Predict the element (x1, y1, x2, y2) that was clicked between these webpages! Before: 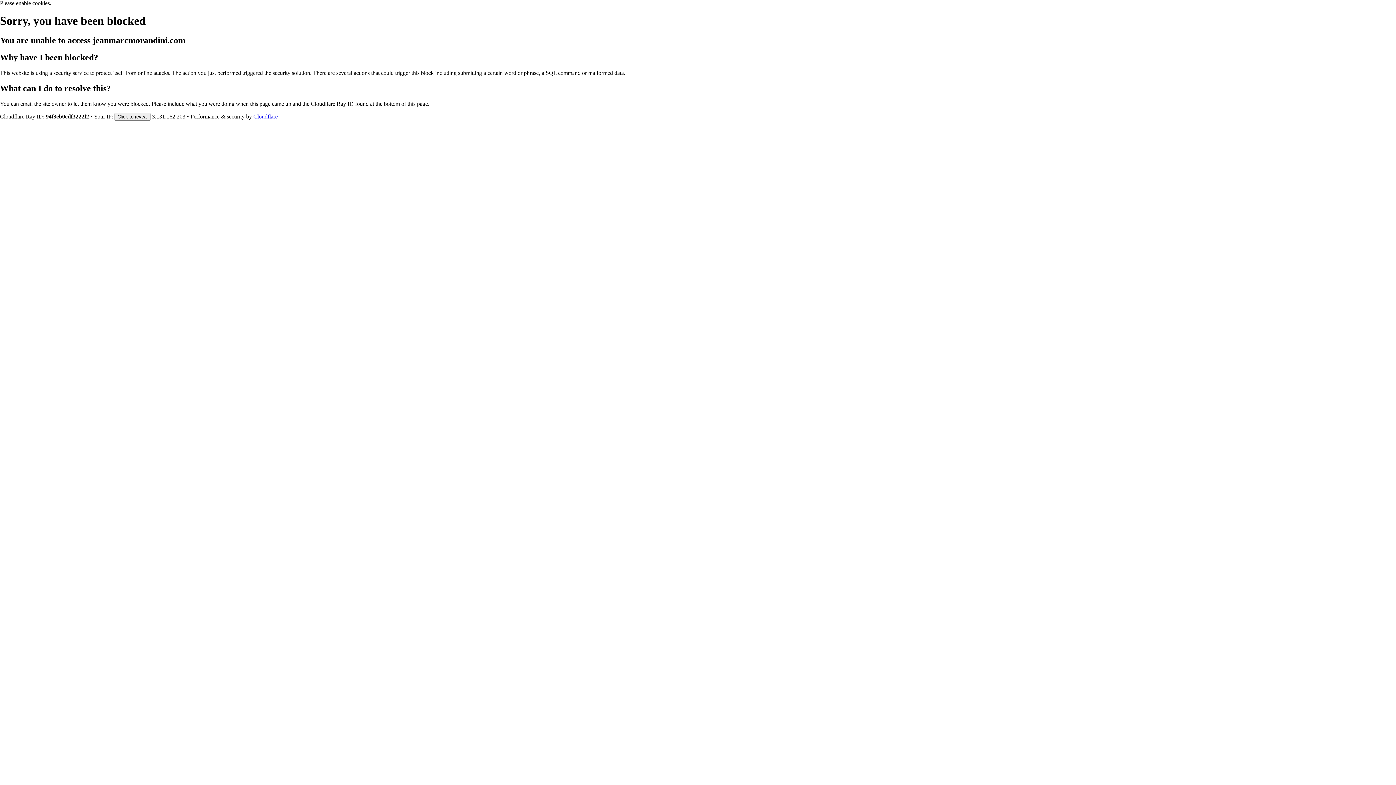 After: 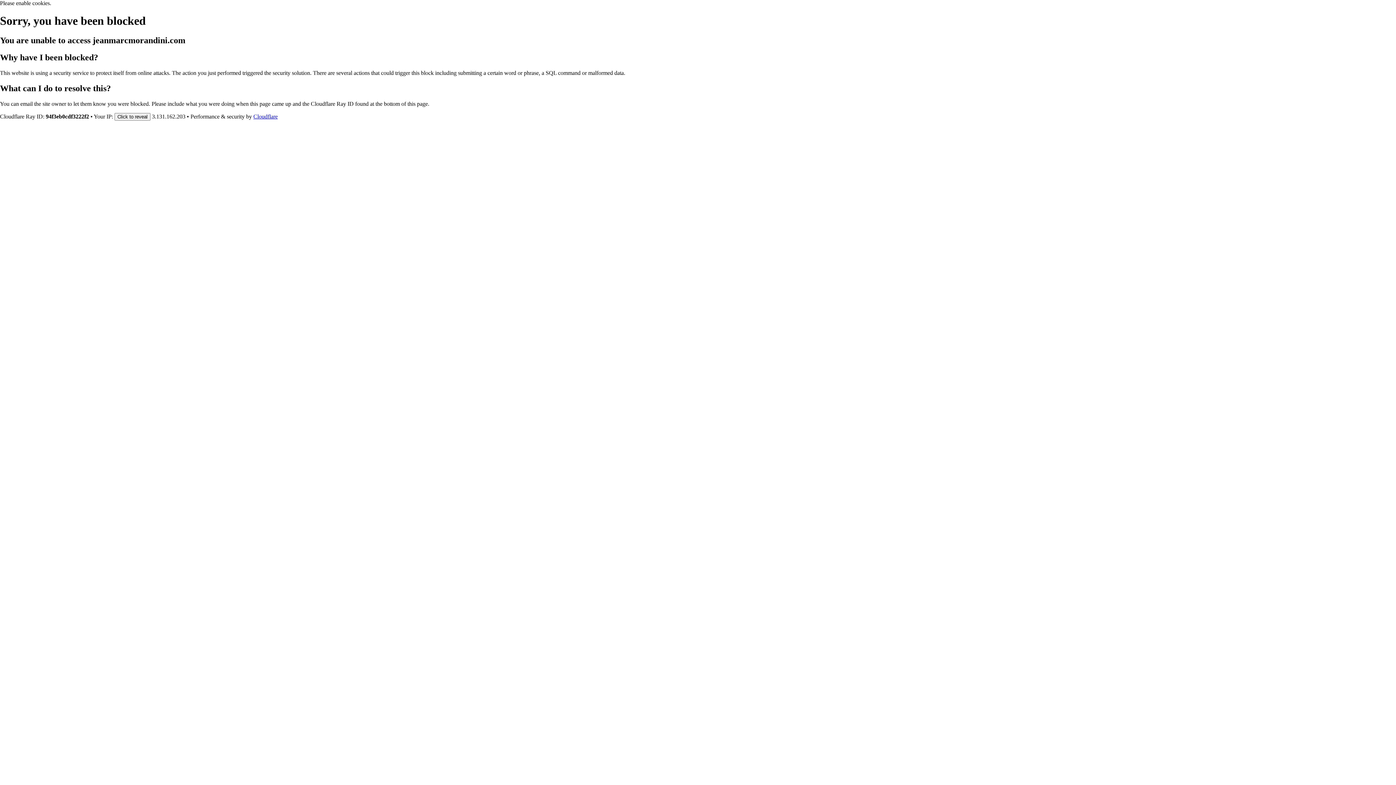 Action: label: Cloudflare bbox: (253, 113, 277, 119)